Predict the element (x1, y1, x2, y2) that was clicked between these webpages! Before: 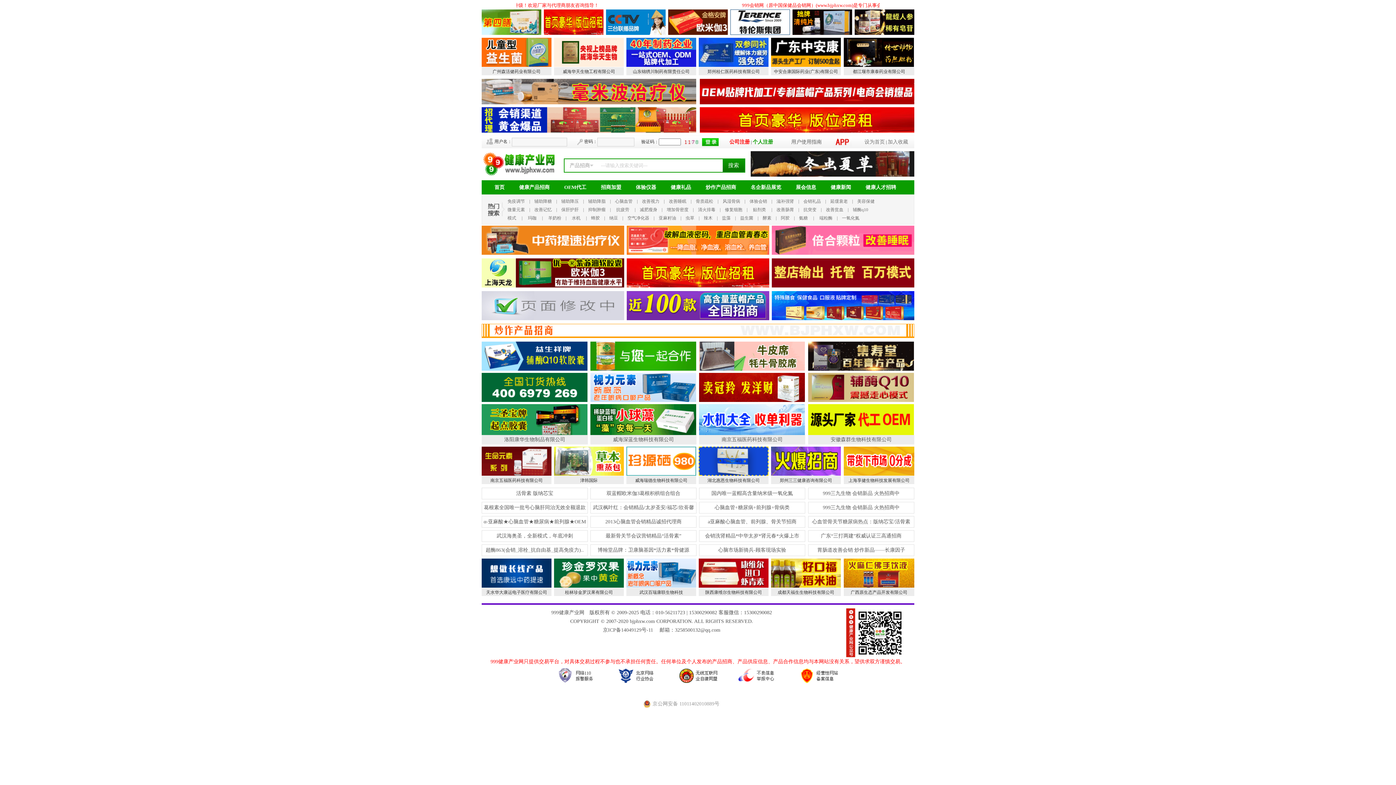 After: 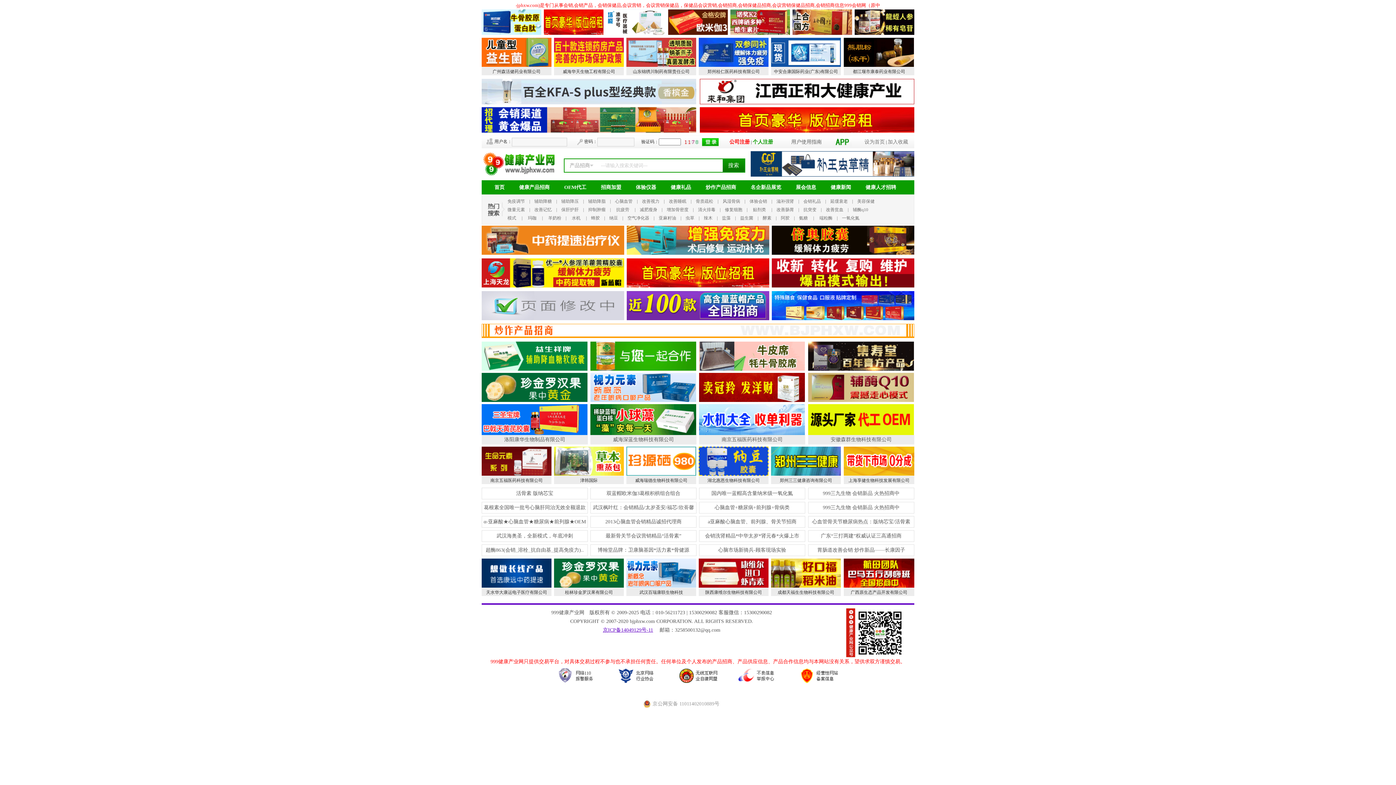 Action: label: 京ICP备14049129号-11 bbox: (603, 627, 653, 633)